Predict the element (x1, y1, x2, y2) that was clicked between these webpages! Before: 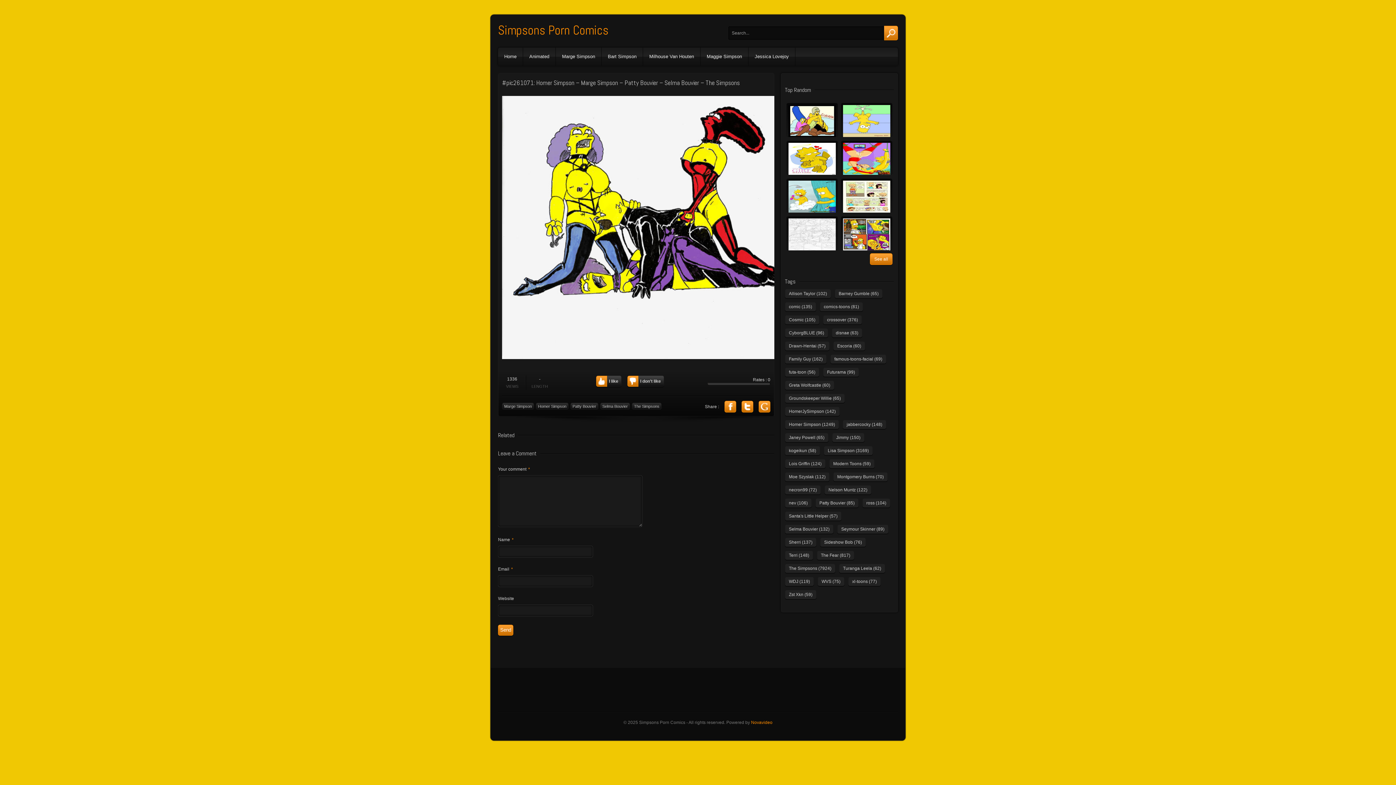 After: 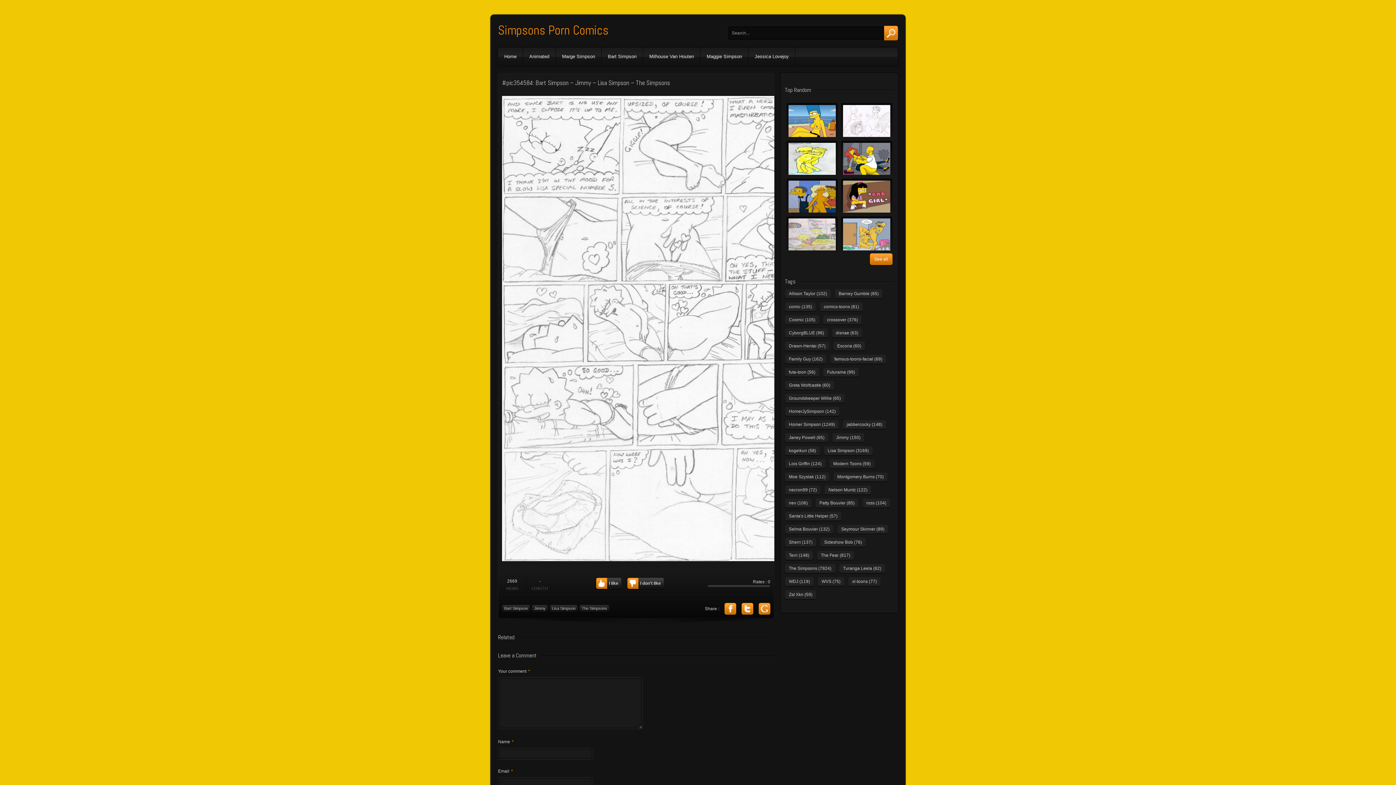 Action: bbox: (786, 216, 837, 250)